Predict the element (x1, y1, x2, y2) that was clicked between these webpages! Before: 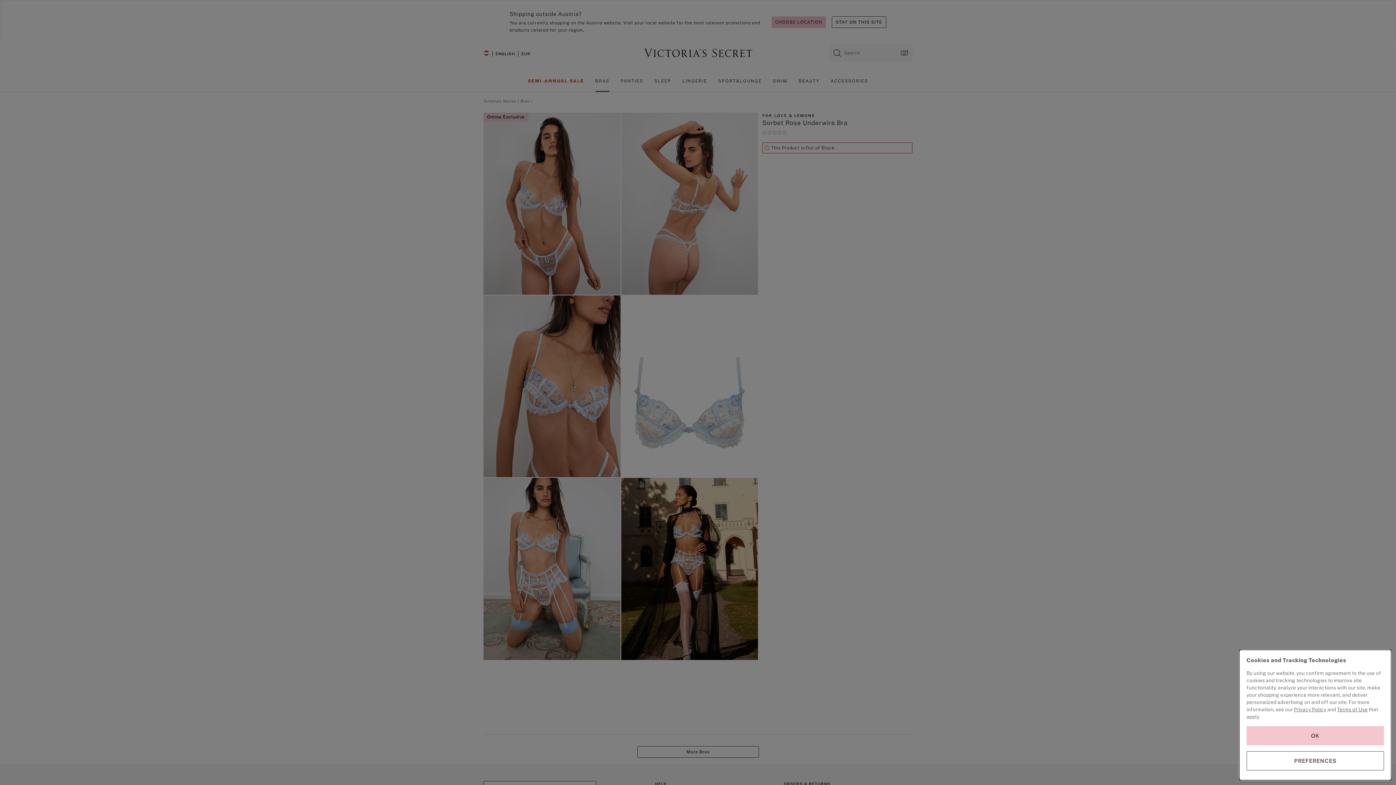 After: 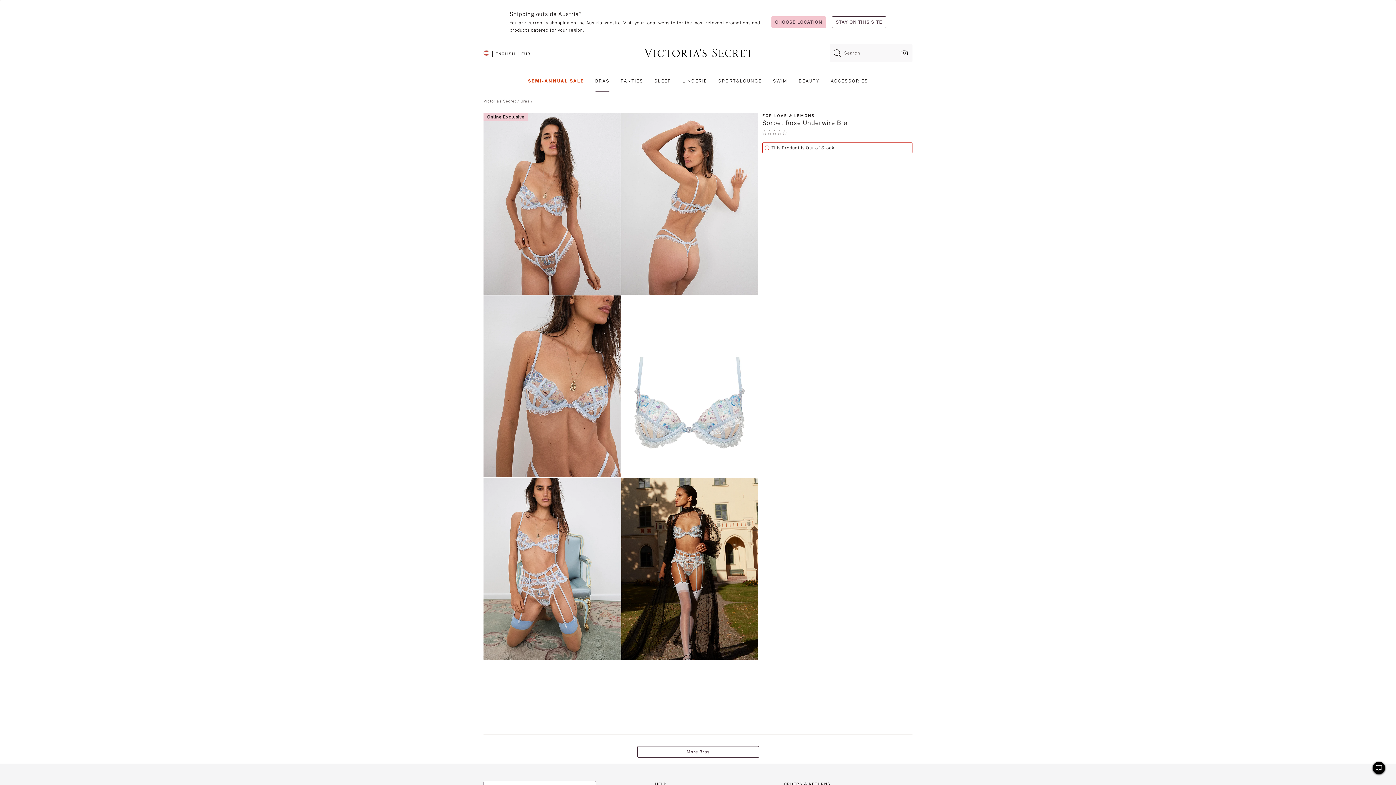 Action: label: OK bbox: (1246, 726, 1384, 745)